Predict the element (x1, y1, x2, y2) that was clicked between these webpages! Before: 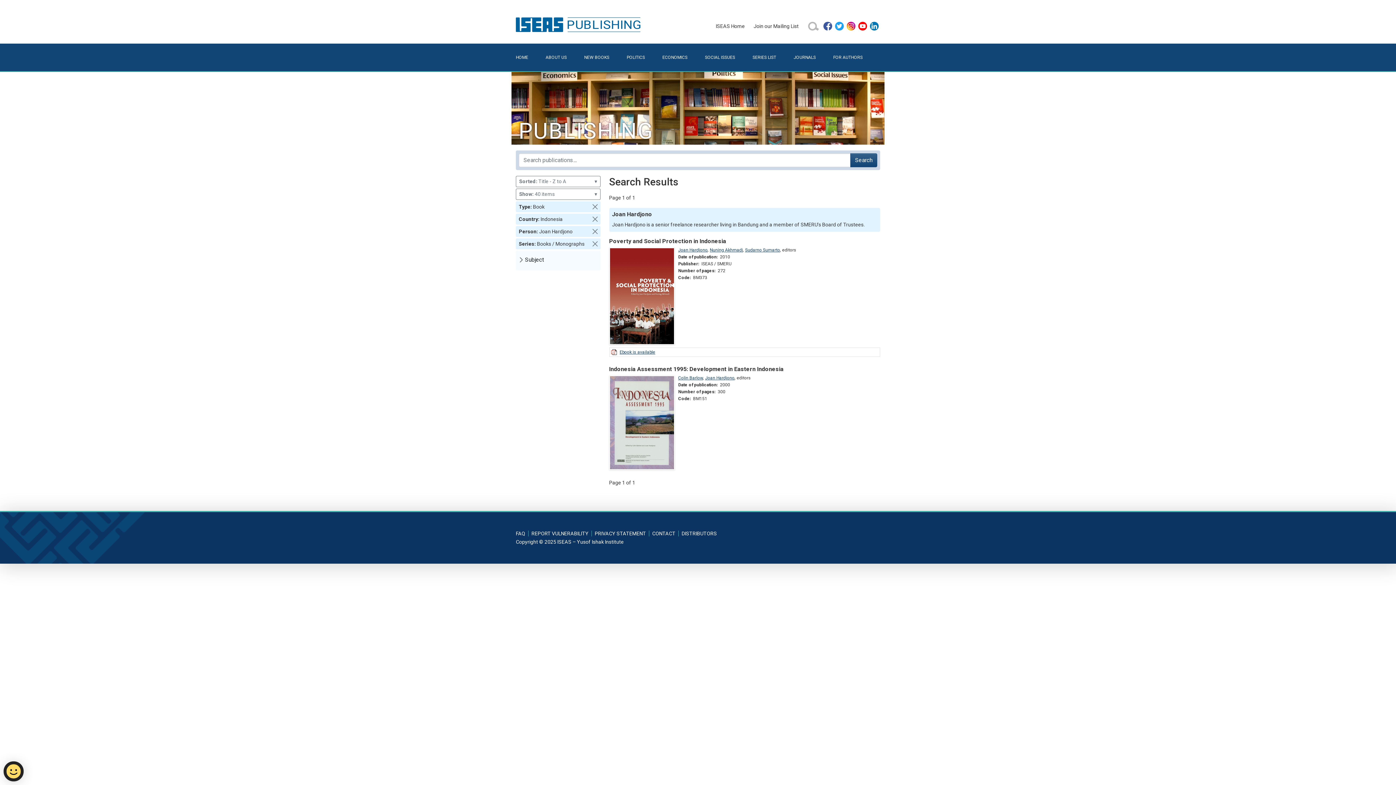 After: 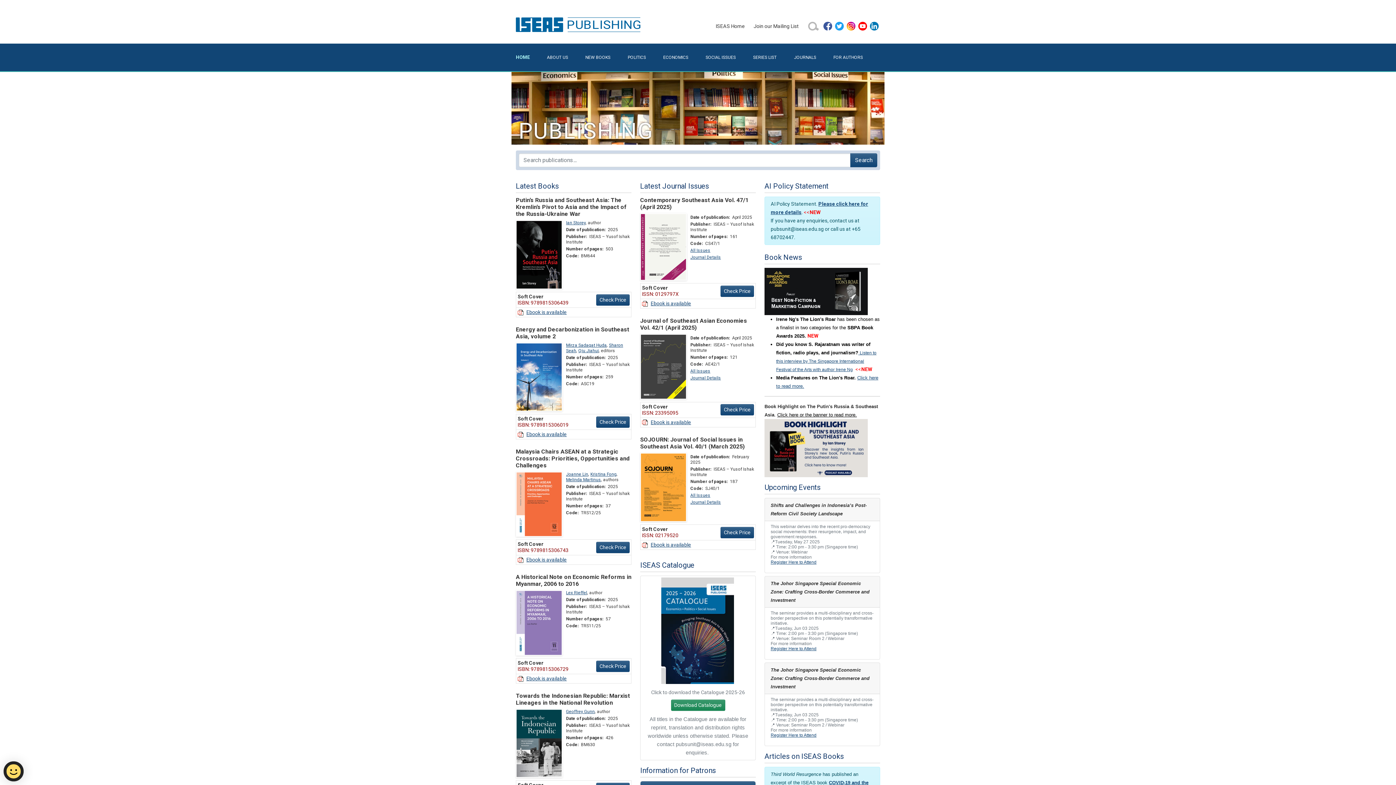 Action: label: HOME bbox: (516, 49, 545, 65)